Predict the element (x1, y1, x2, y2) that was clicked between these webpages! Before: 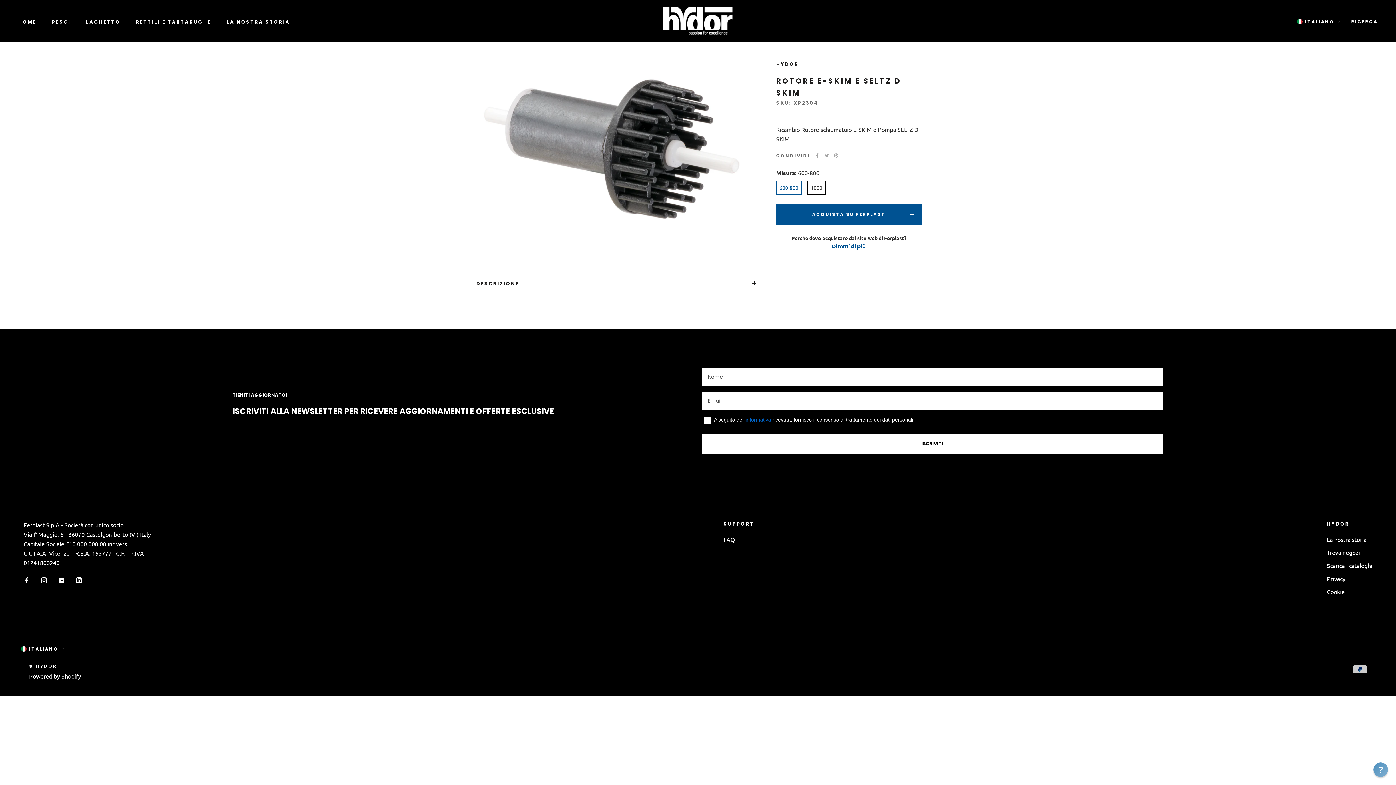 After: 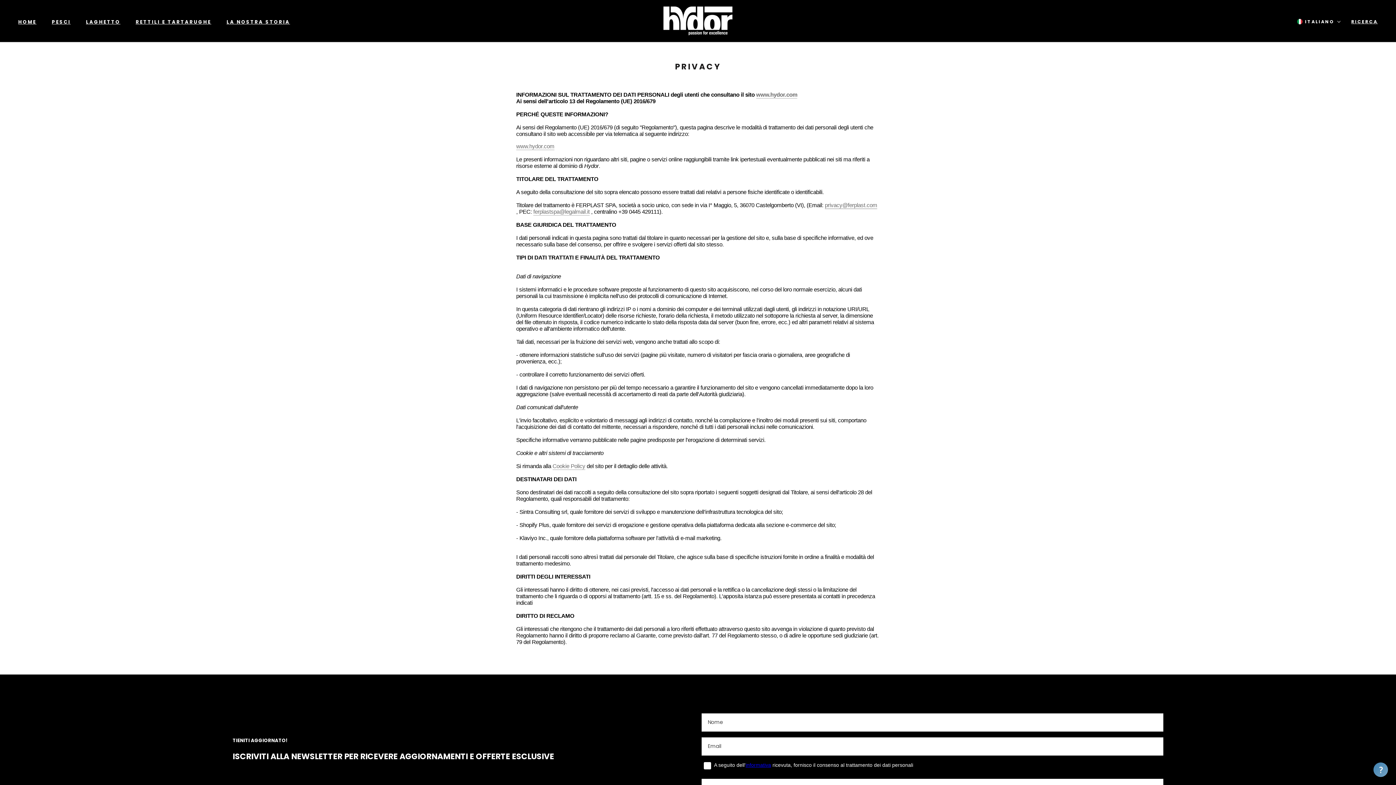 Action: bbox: (1327, 574, 1372, 583) label: Privacy